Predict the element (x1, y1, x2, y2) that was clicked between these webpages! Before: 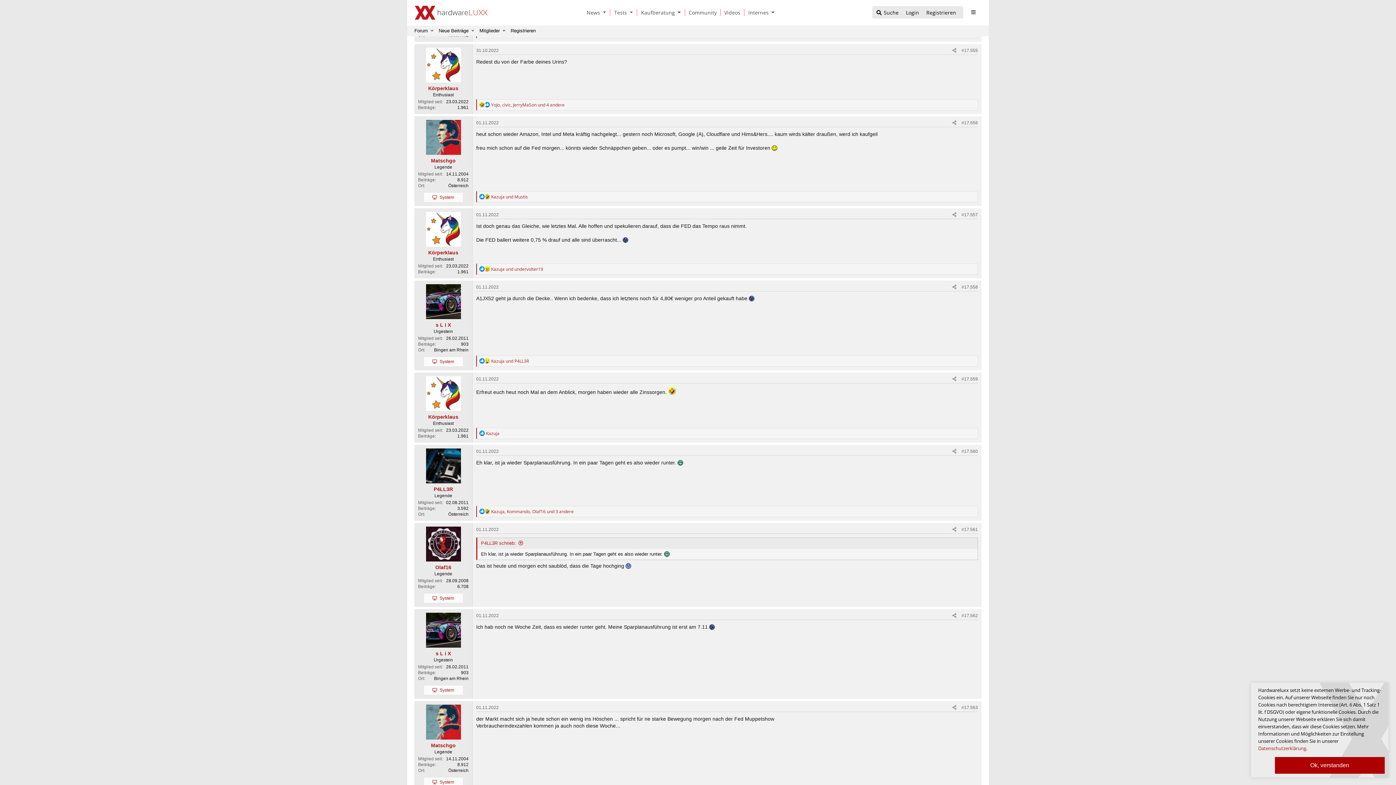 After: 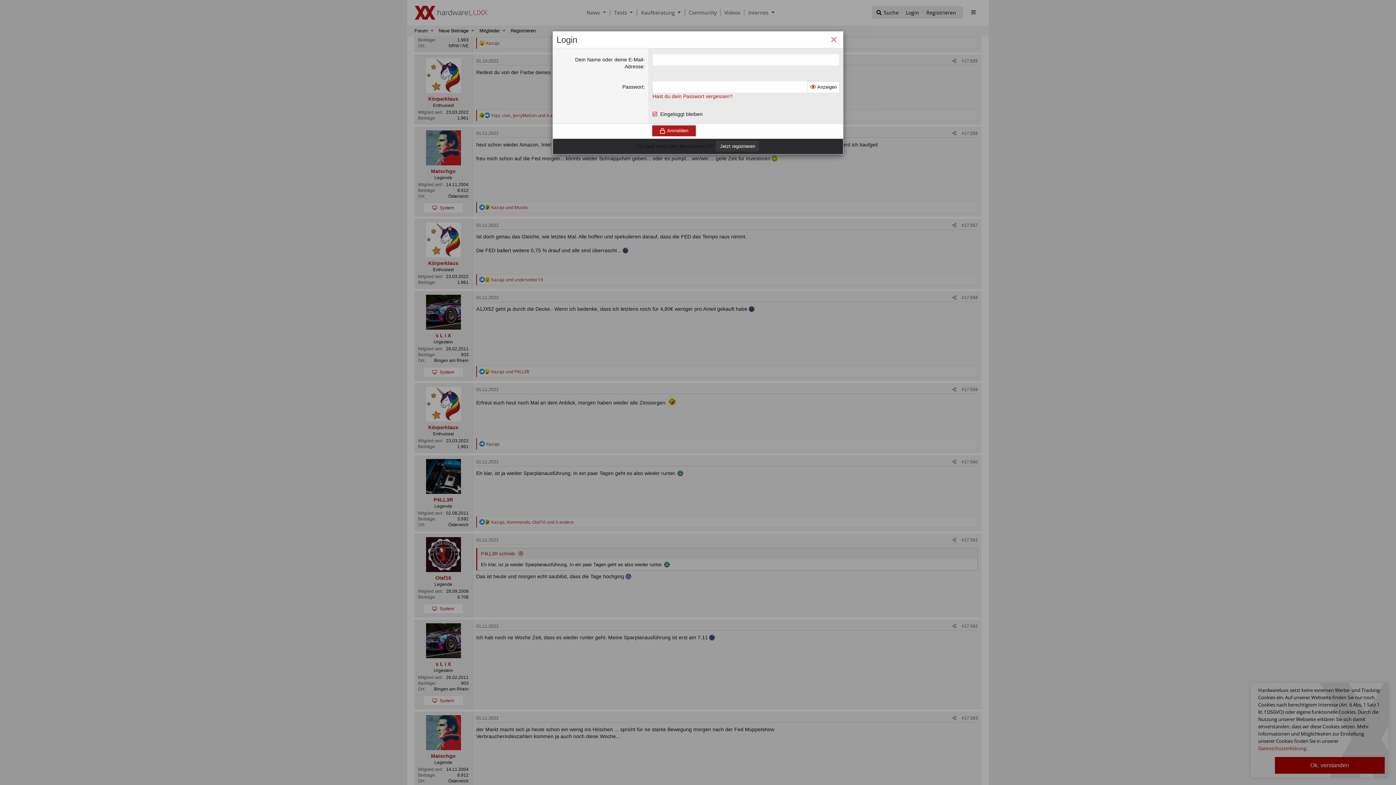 Action: label: Login bbox: (902, 6, 922, 18)